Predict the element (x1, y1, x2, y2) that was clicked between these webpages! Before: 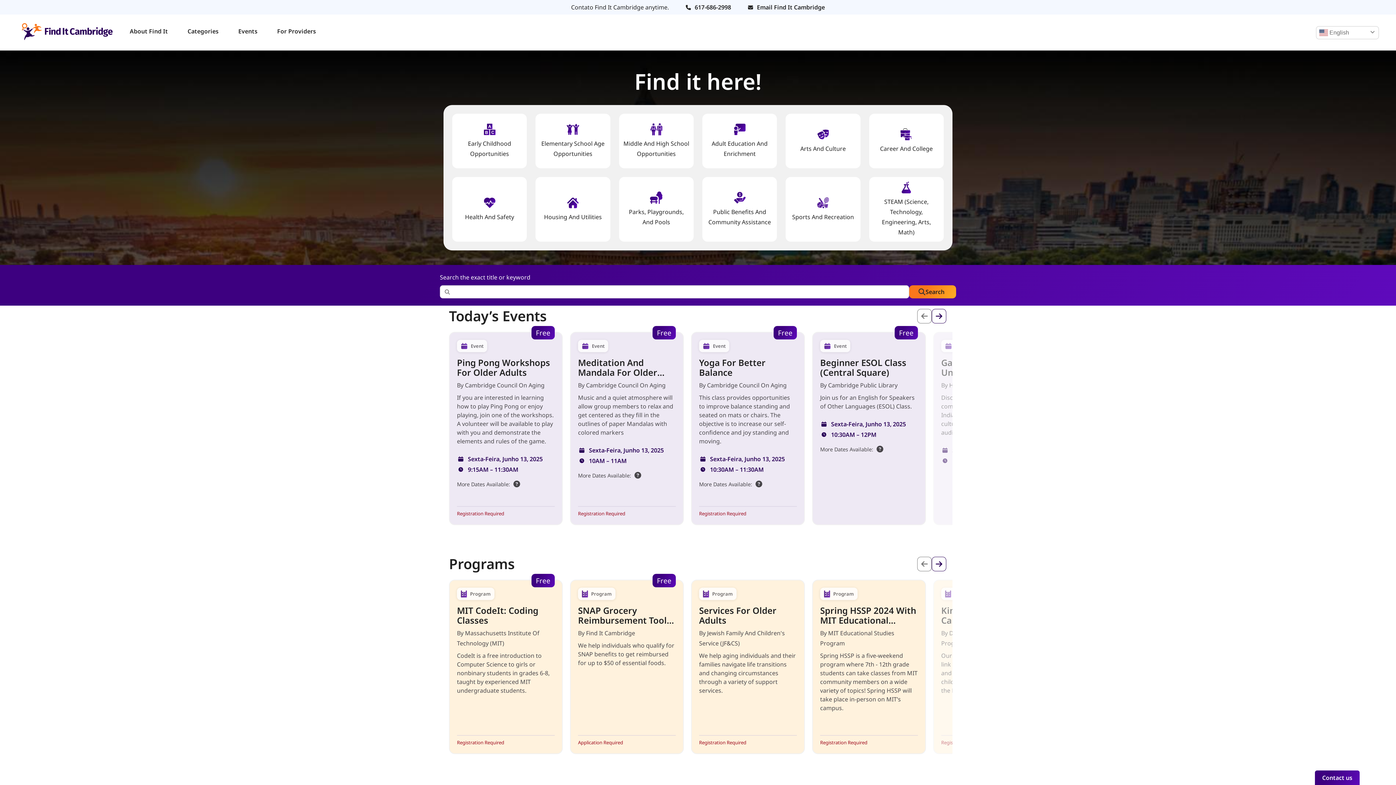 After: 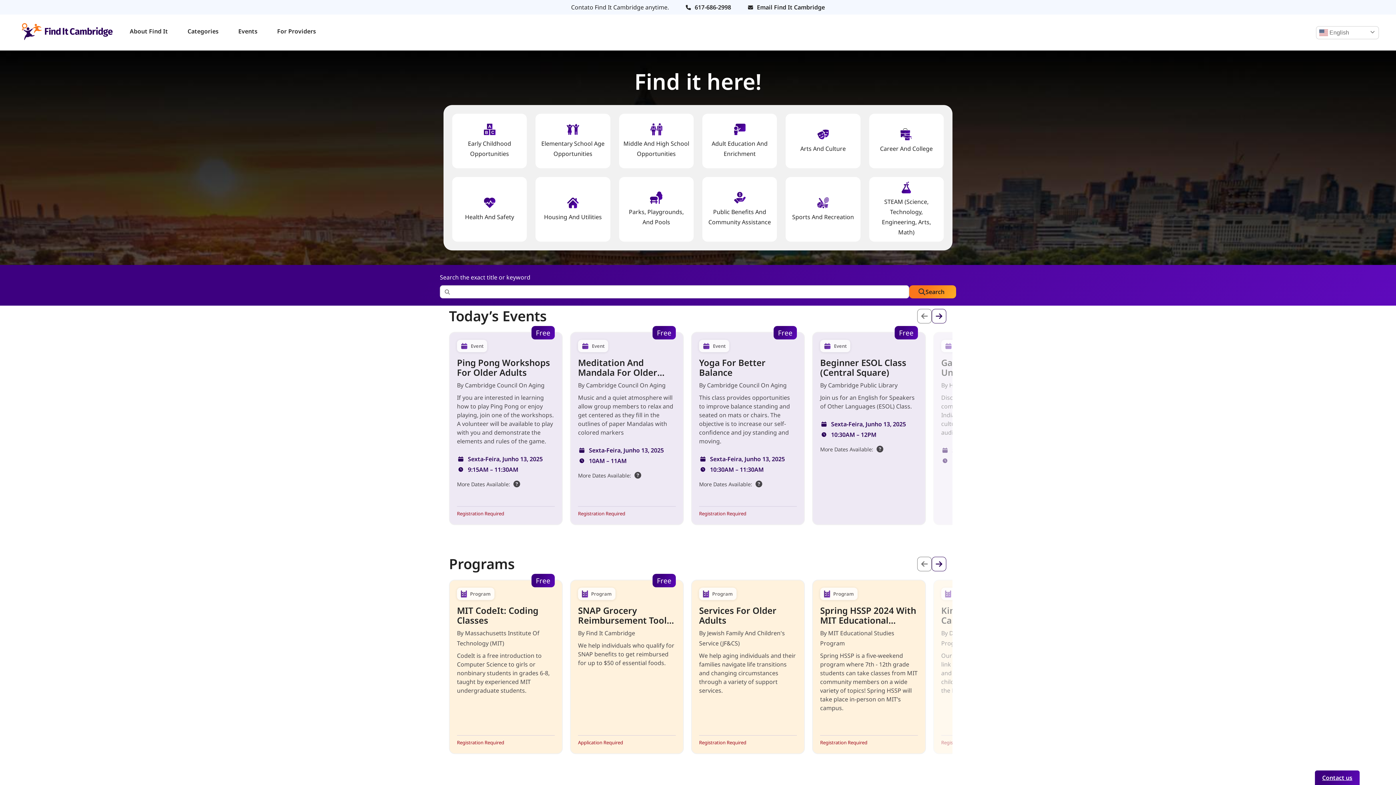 Action: bbox: (1315, 770, 1360, 785) label: Contact us